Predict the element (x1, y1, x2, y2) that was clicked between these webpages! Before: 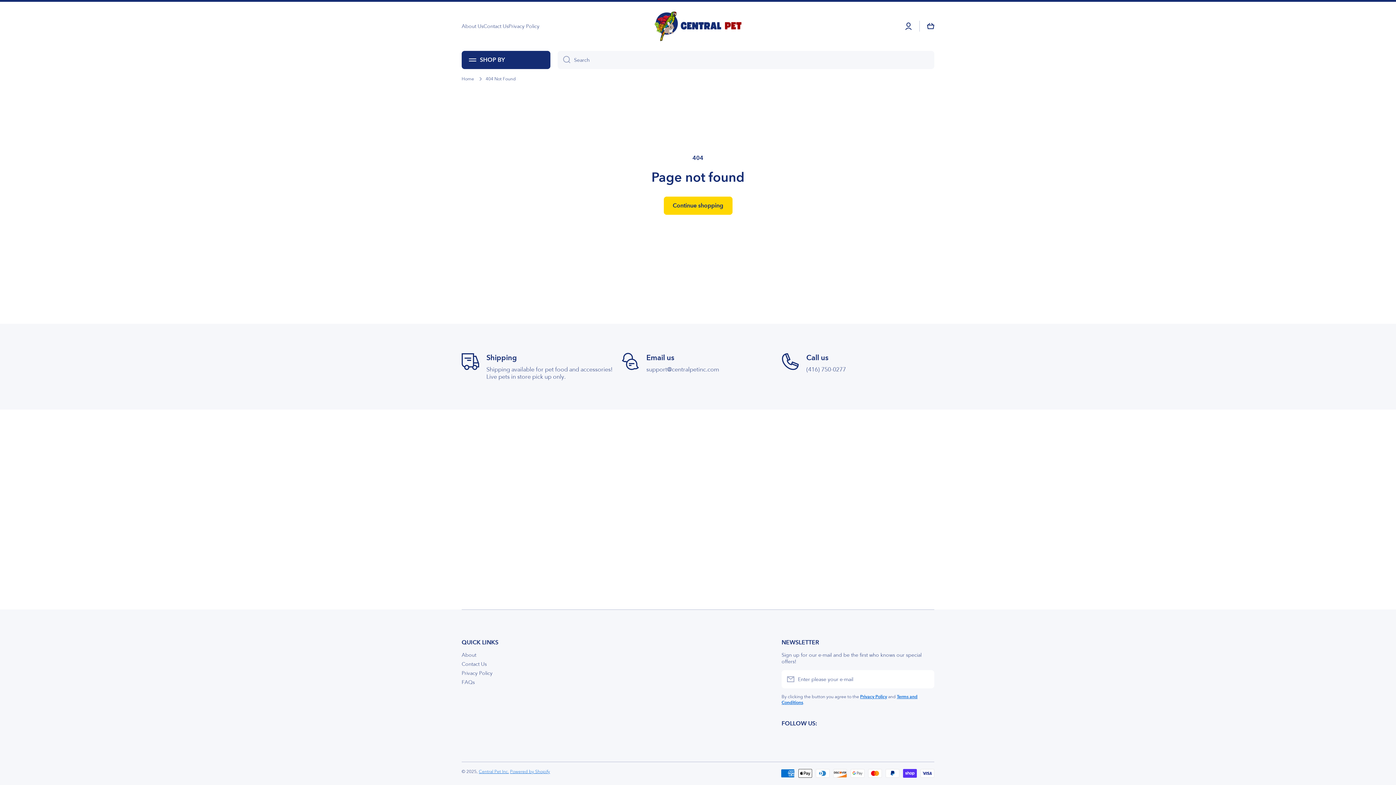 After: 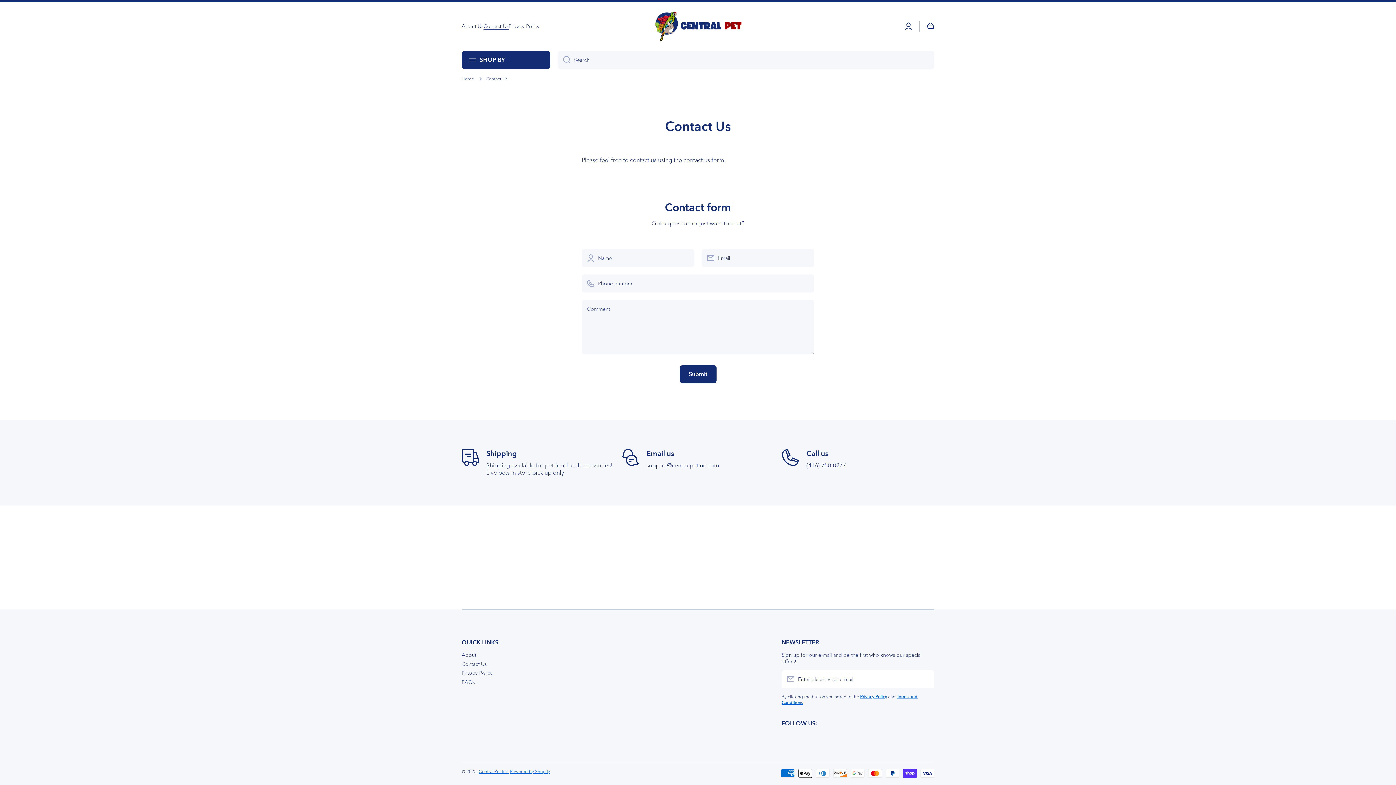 Action: bbox: (483, 23, 508, 29) label: Contact Us